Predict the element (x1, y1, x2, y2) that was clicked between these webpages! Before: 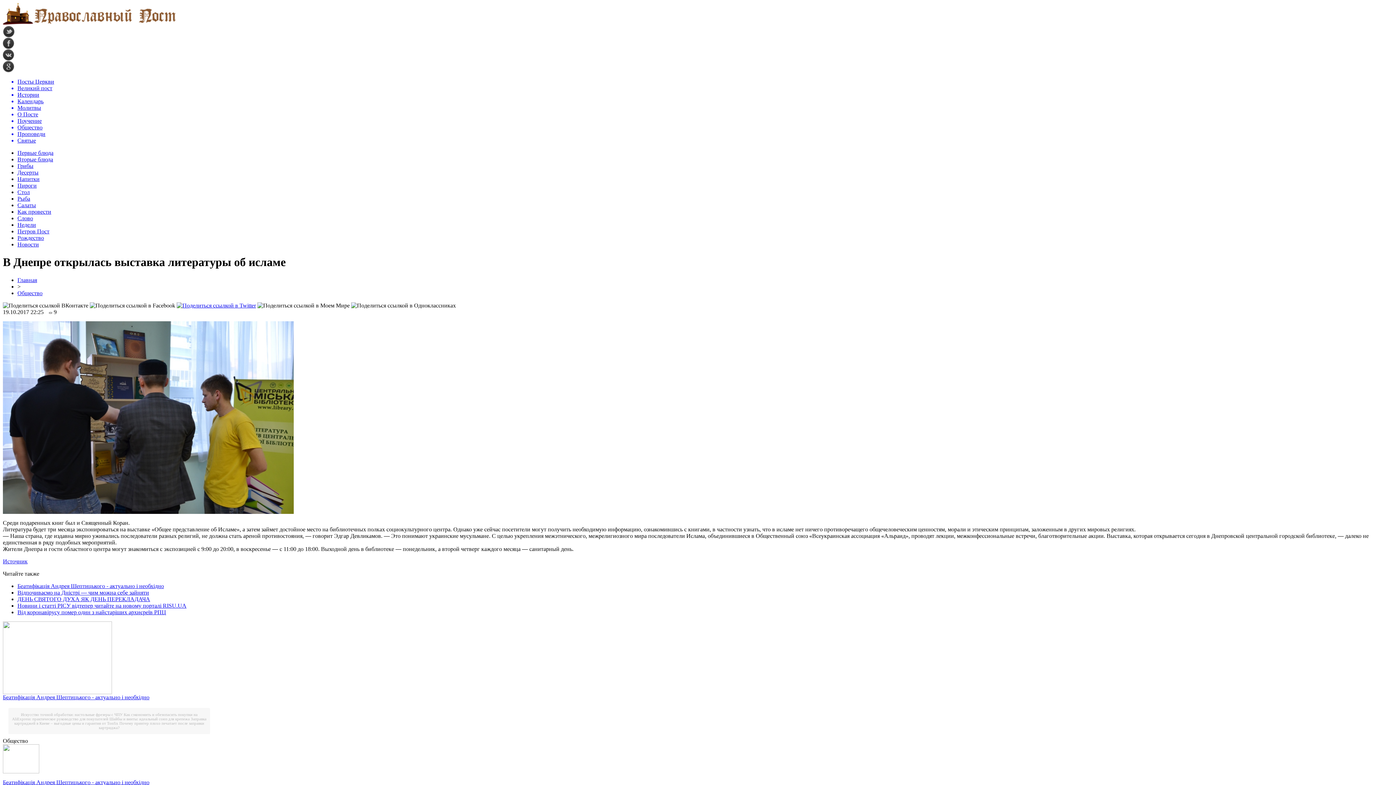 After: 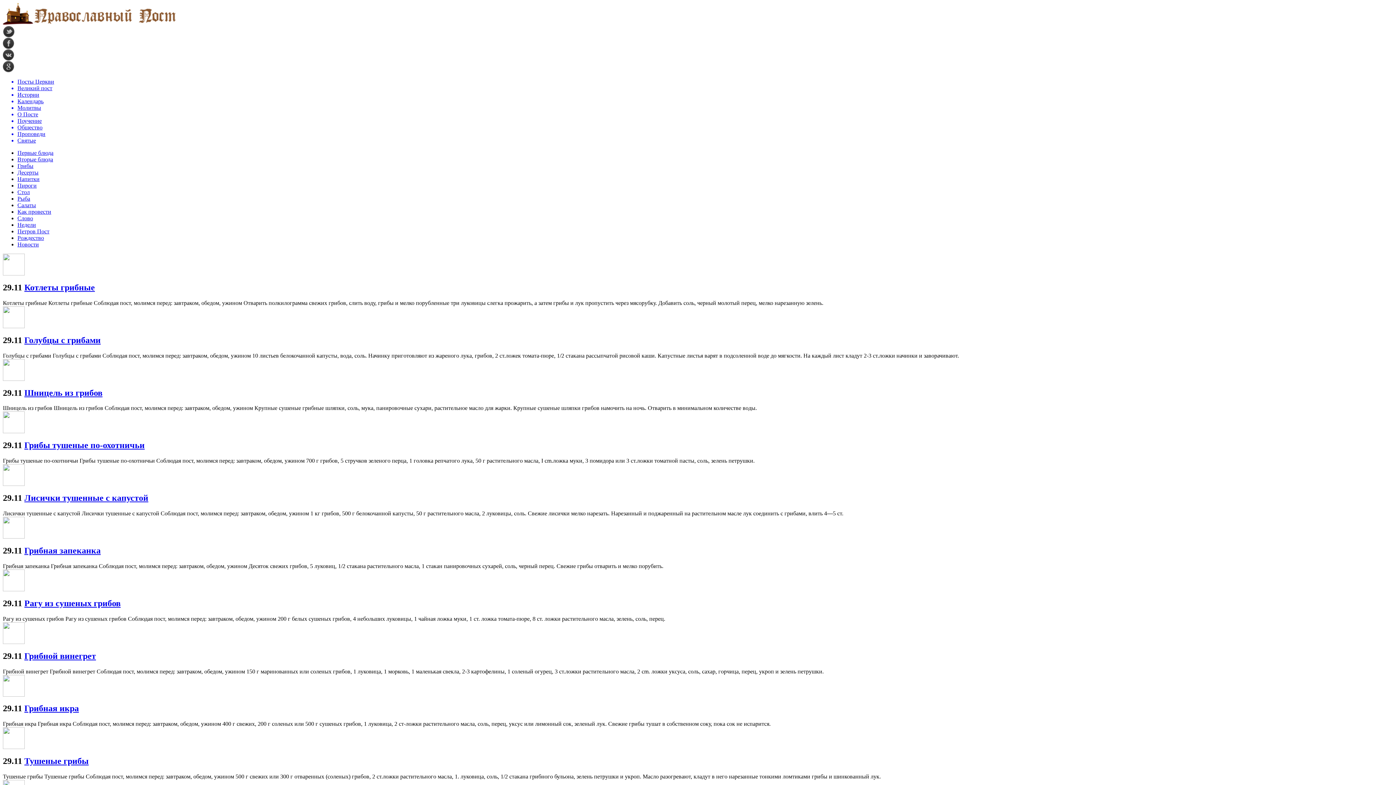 Action: bbox: (17, 162, 33, 169) label: Грибы